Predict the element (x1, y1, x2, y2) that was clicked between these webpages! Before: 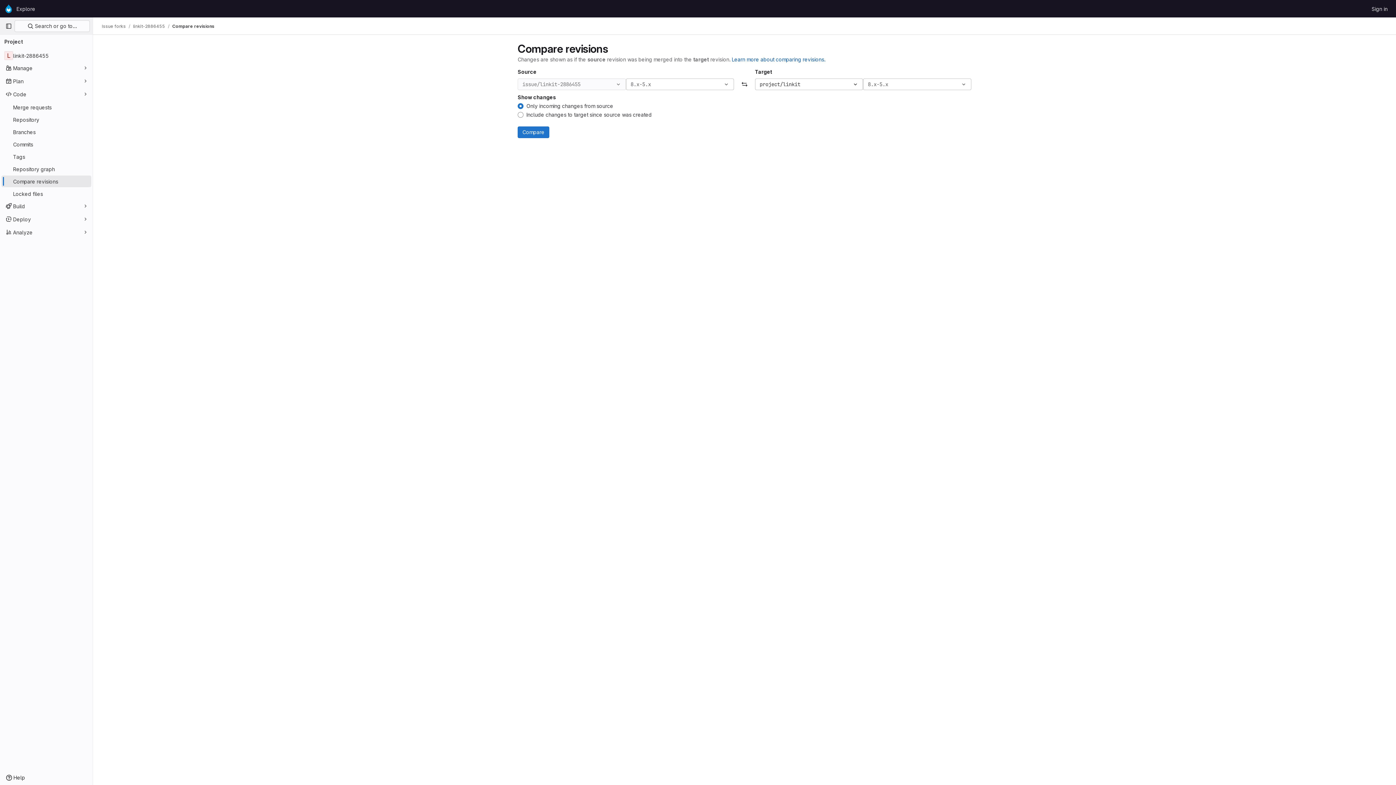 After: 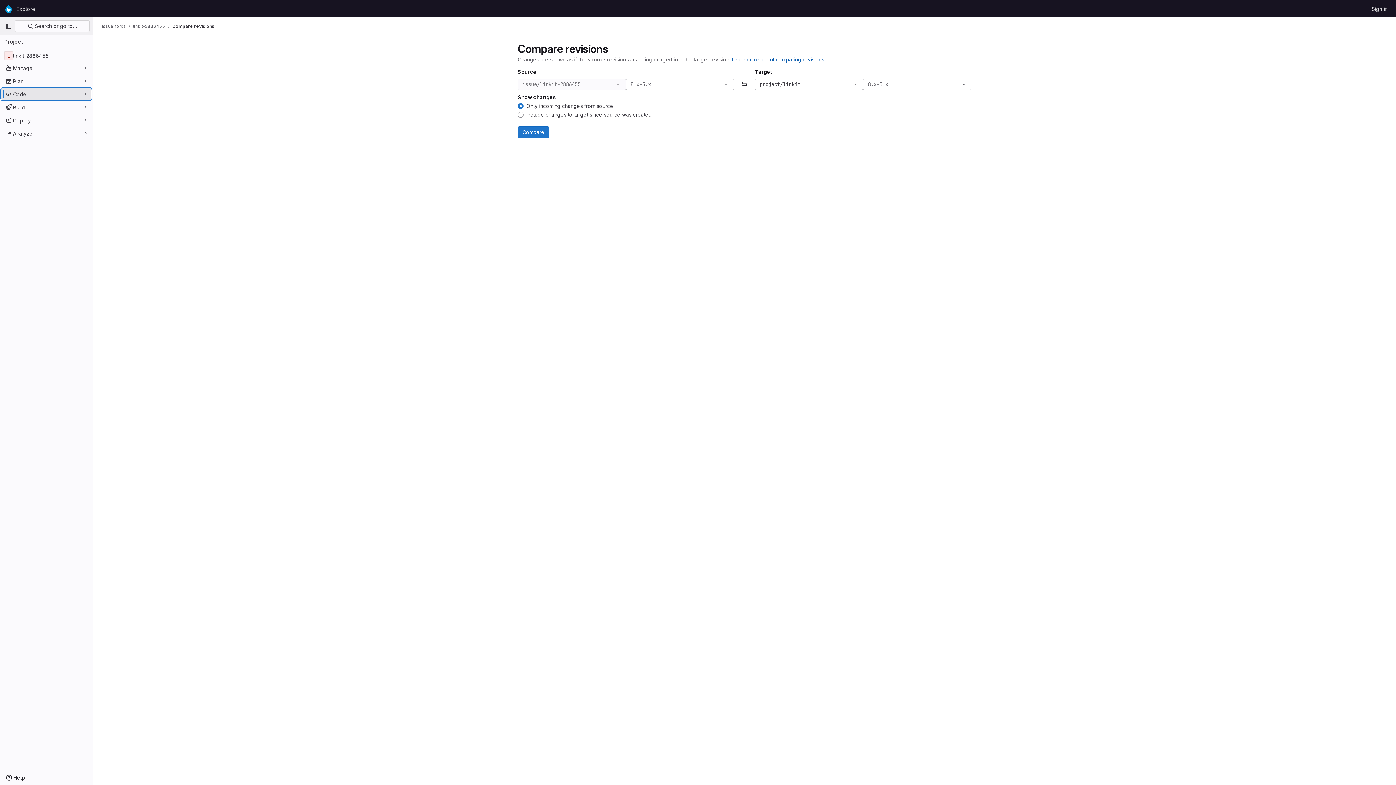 Action: bbox: (1, 88, 91, 100) label: Code